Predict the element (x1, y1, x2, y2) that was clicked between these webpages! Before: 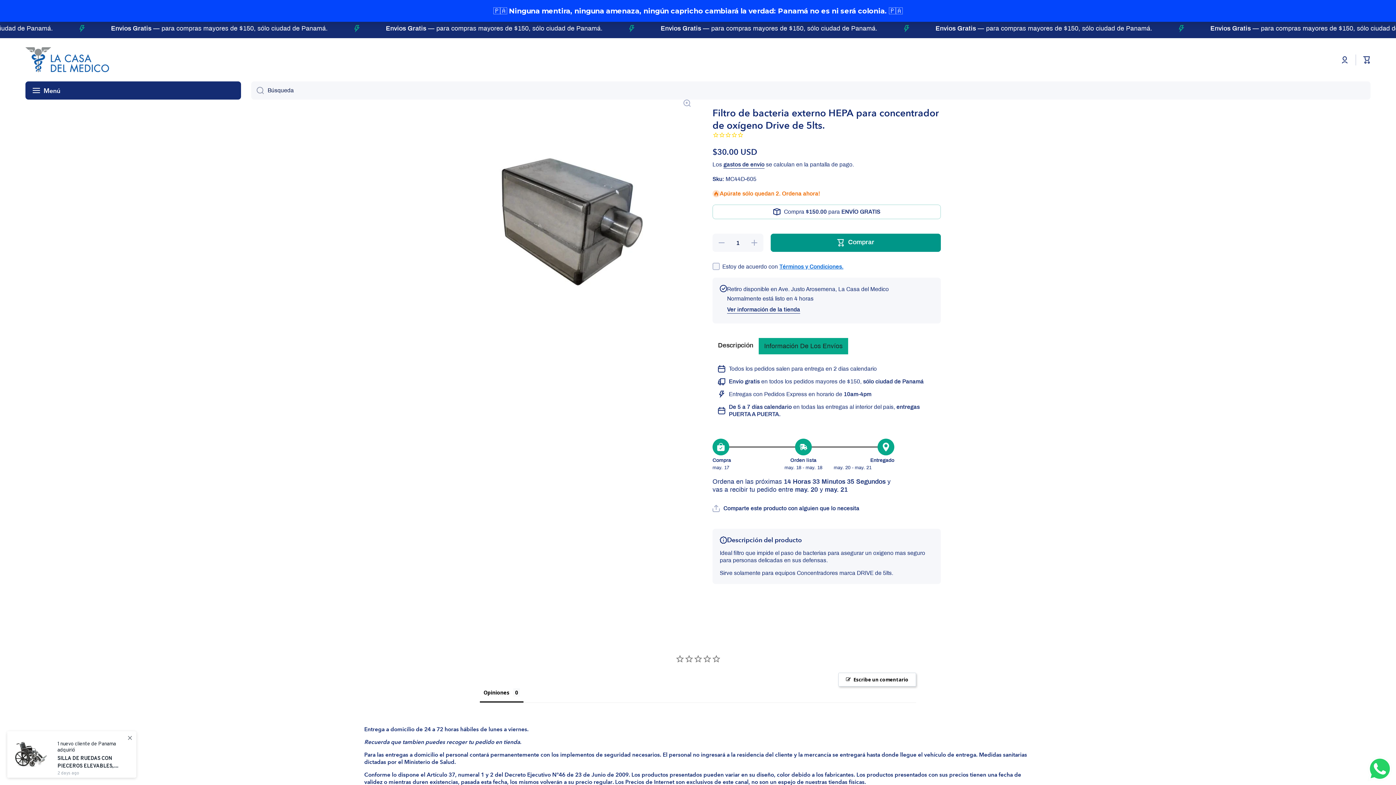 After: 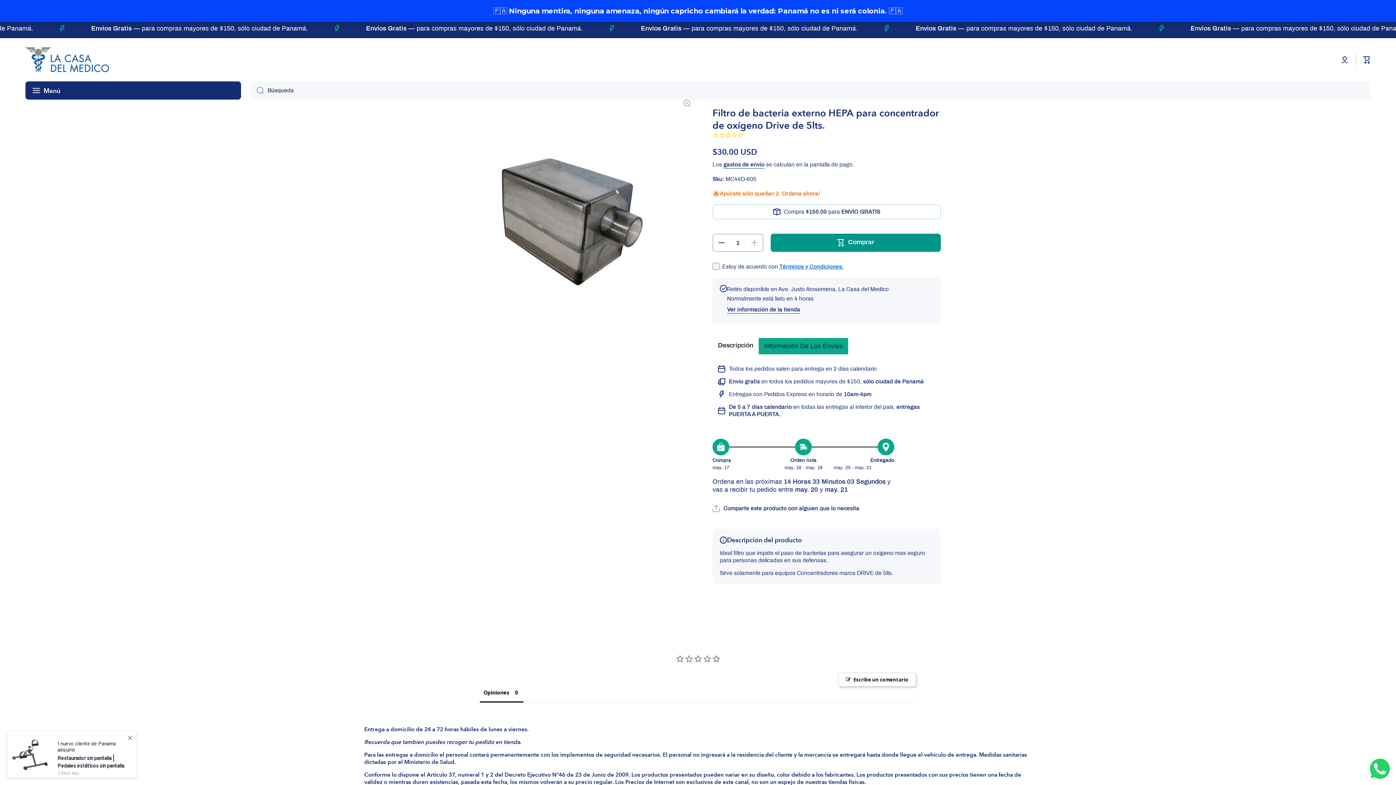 Action: label: Reducir cantidad para Filtro de bacteria externo HEPA para concentrador de oxígeno Drive de 5lts. bbox: (712, 204, 730, 222)